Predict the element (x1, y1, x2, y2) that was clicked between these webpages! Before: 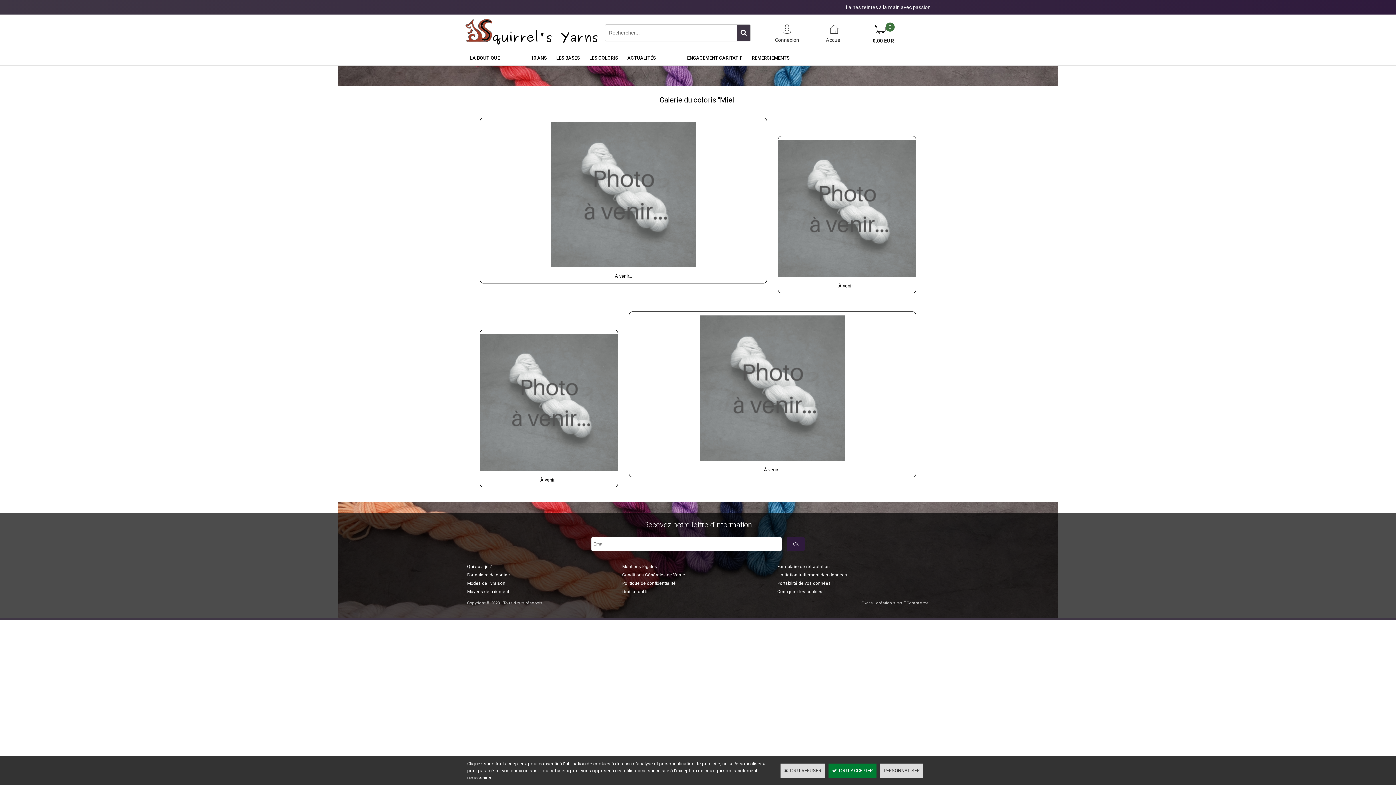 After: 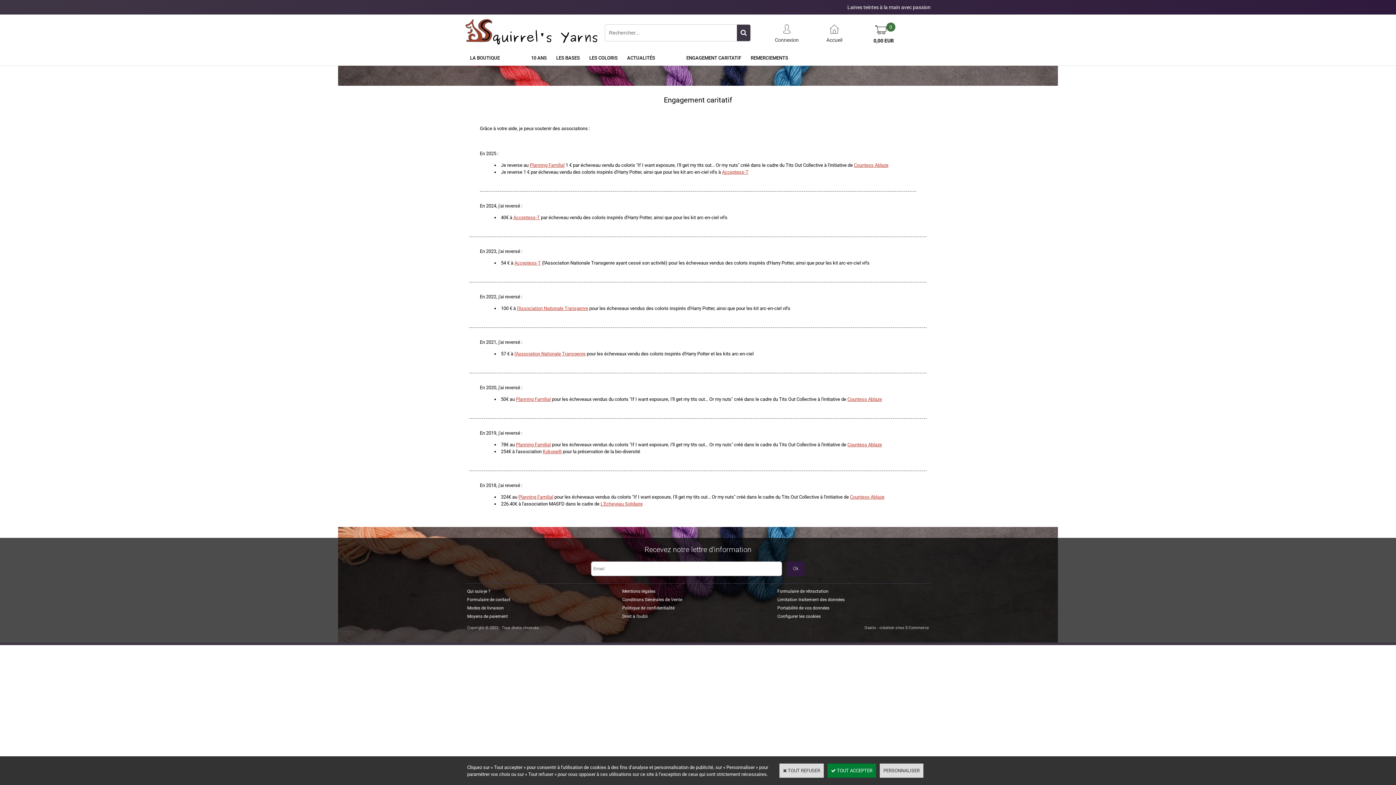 Action: label: ENGAGEMENT CARITATIF bbox: (682, 50, 747, 65)